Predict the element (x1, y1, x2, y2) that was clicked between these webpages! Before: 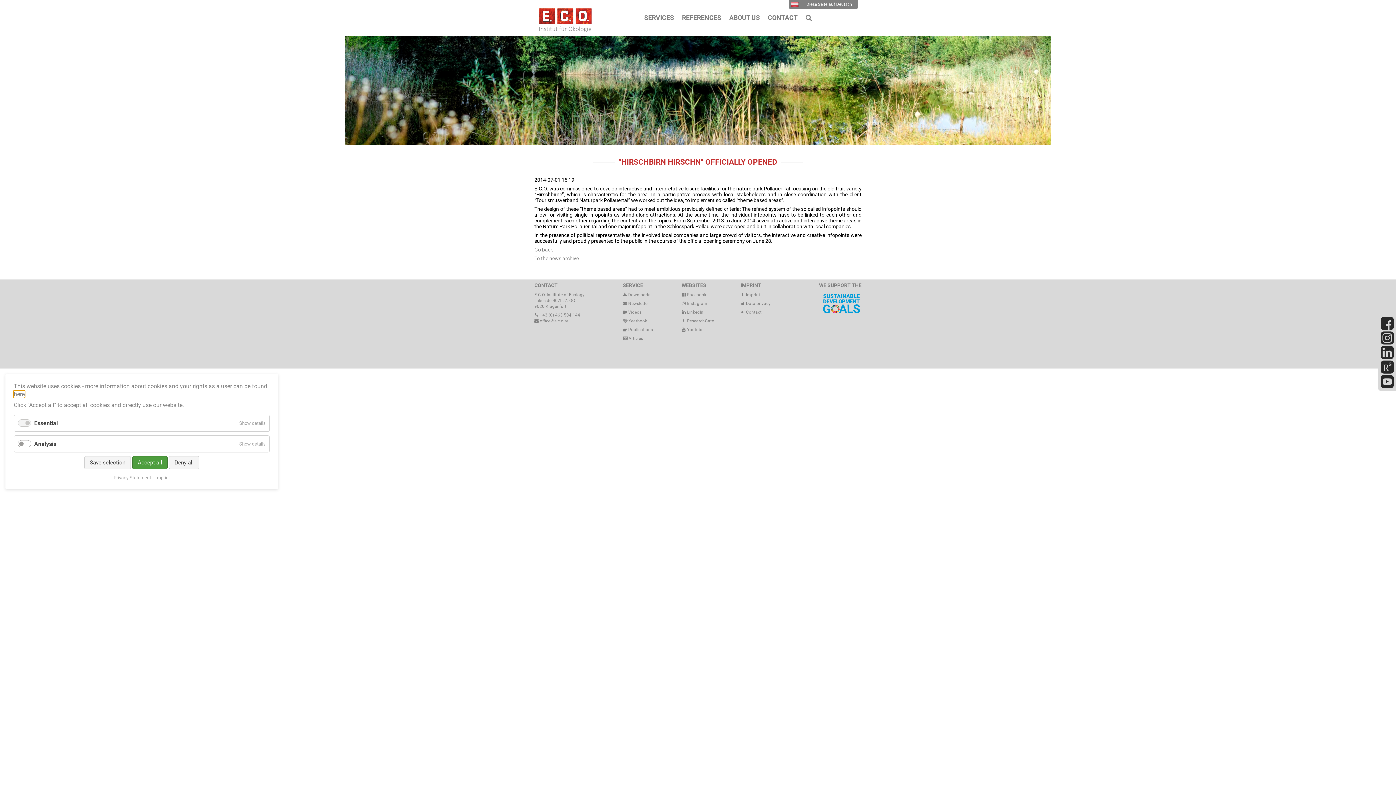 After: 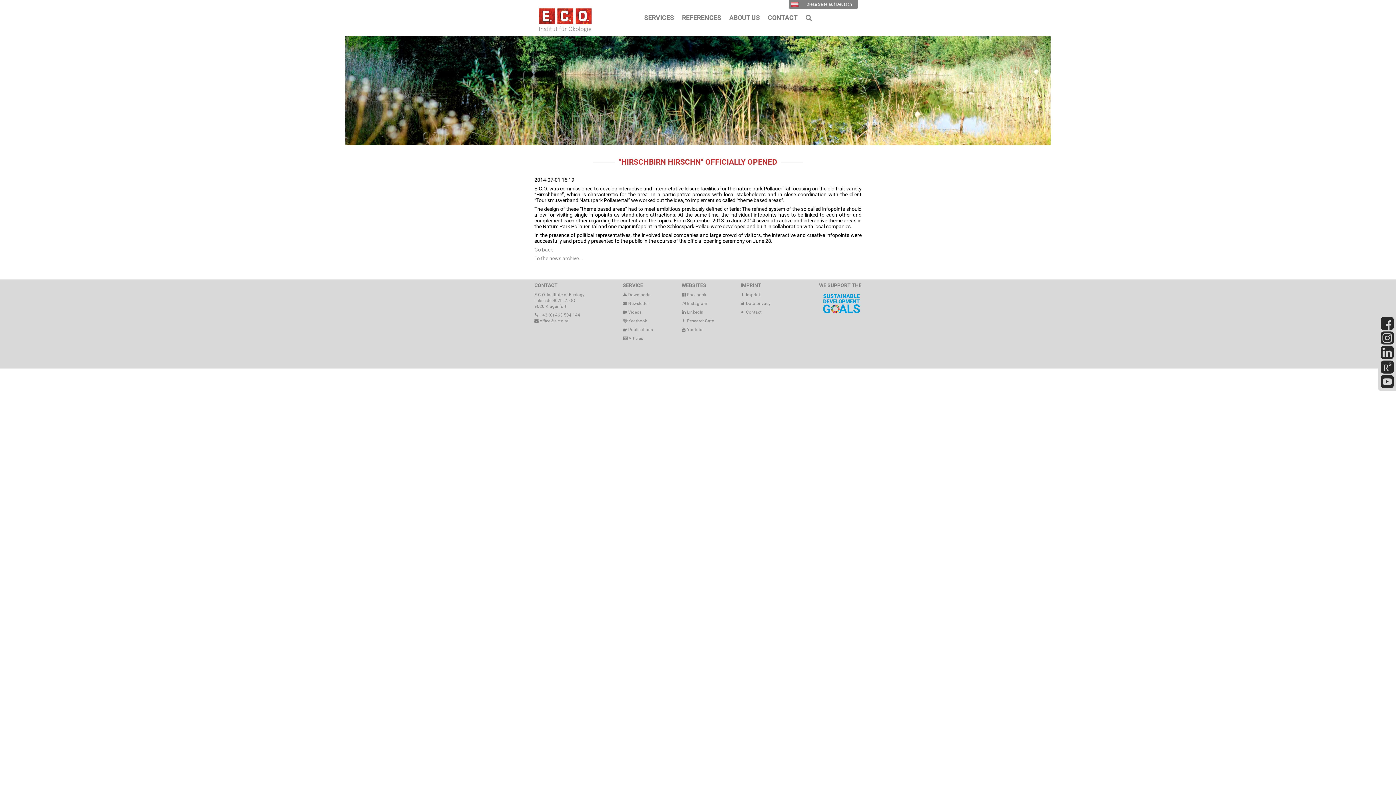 Action: bbox: (169, 456, 199, 469) label: Deny all